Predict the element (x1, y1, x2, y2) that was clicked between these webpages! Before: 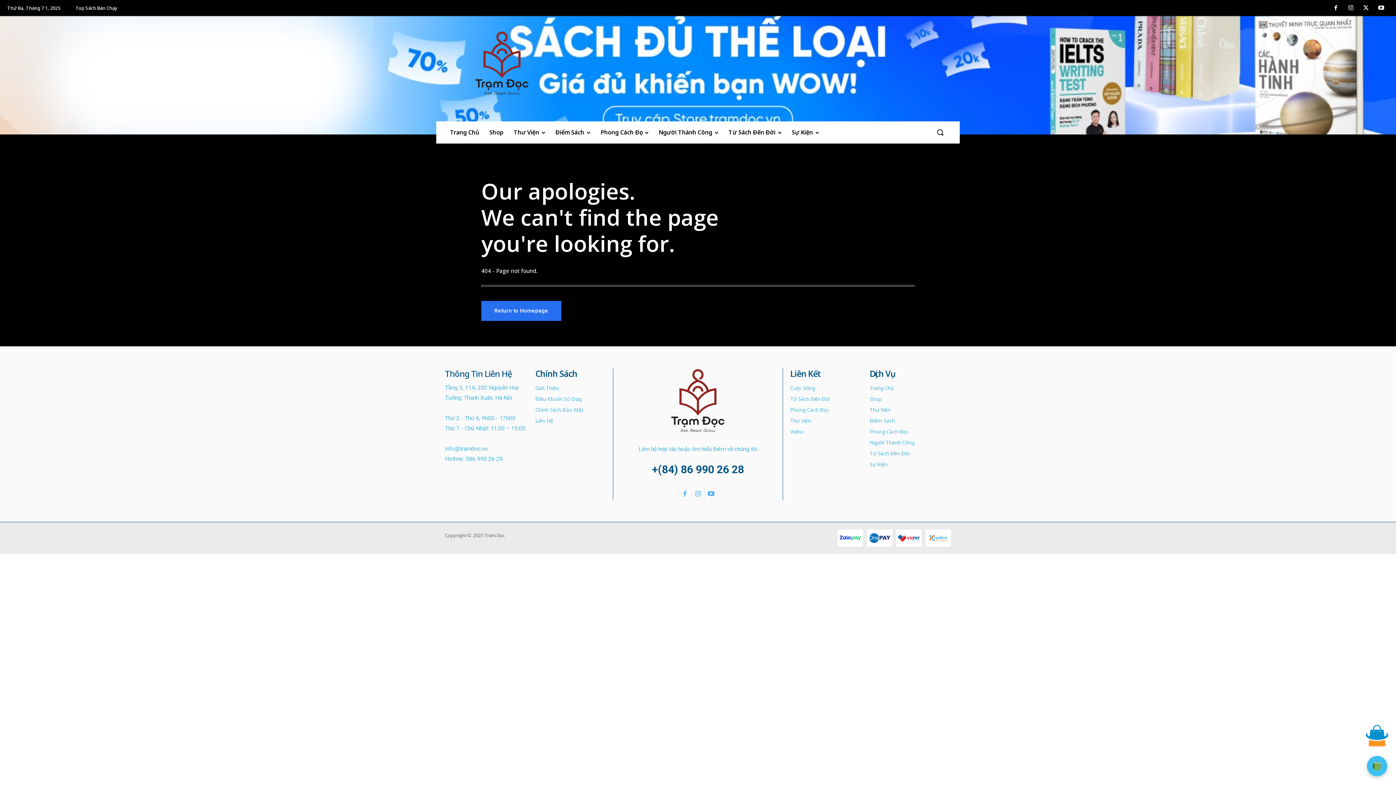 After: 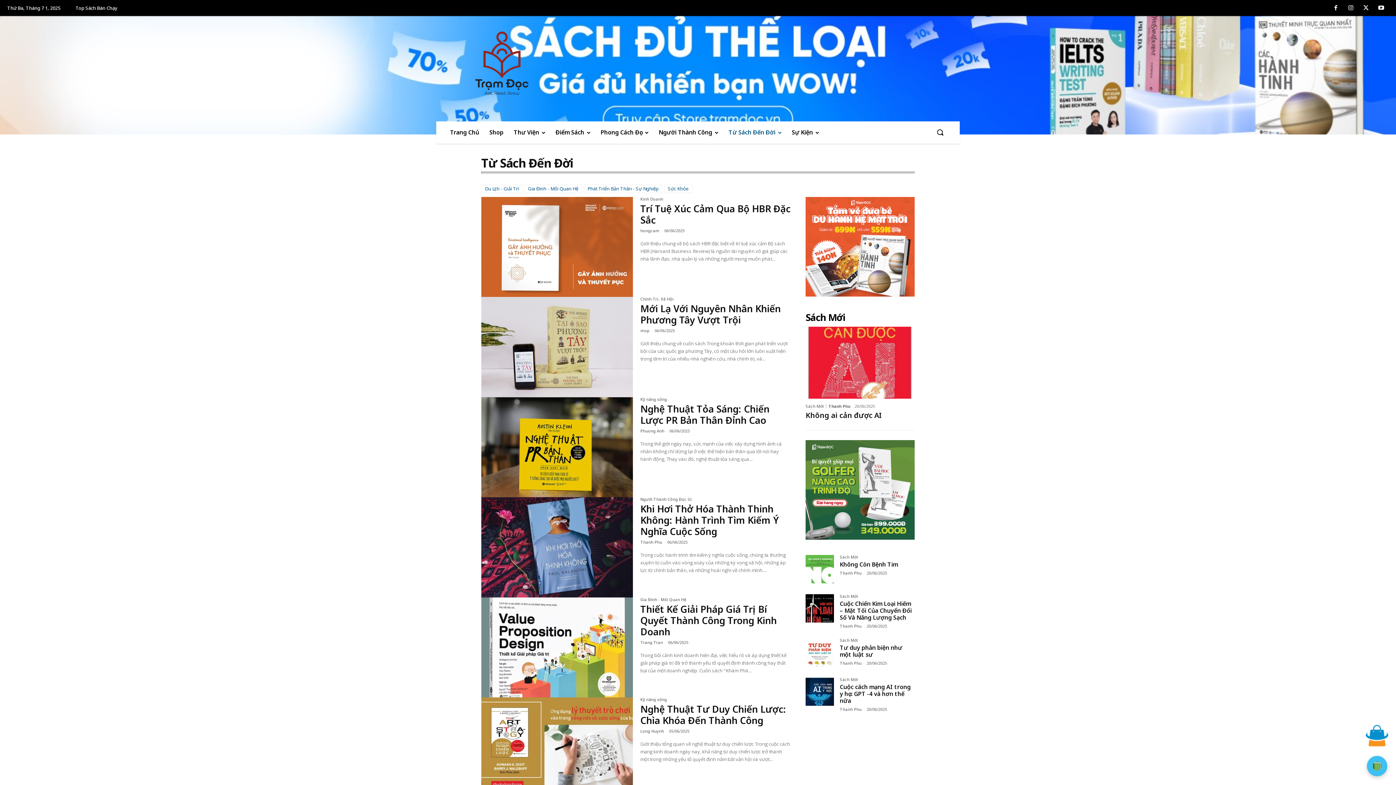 Action: bbox: (869, 448, 914, 459) label: Từ Sách Đến Đời